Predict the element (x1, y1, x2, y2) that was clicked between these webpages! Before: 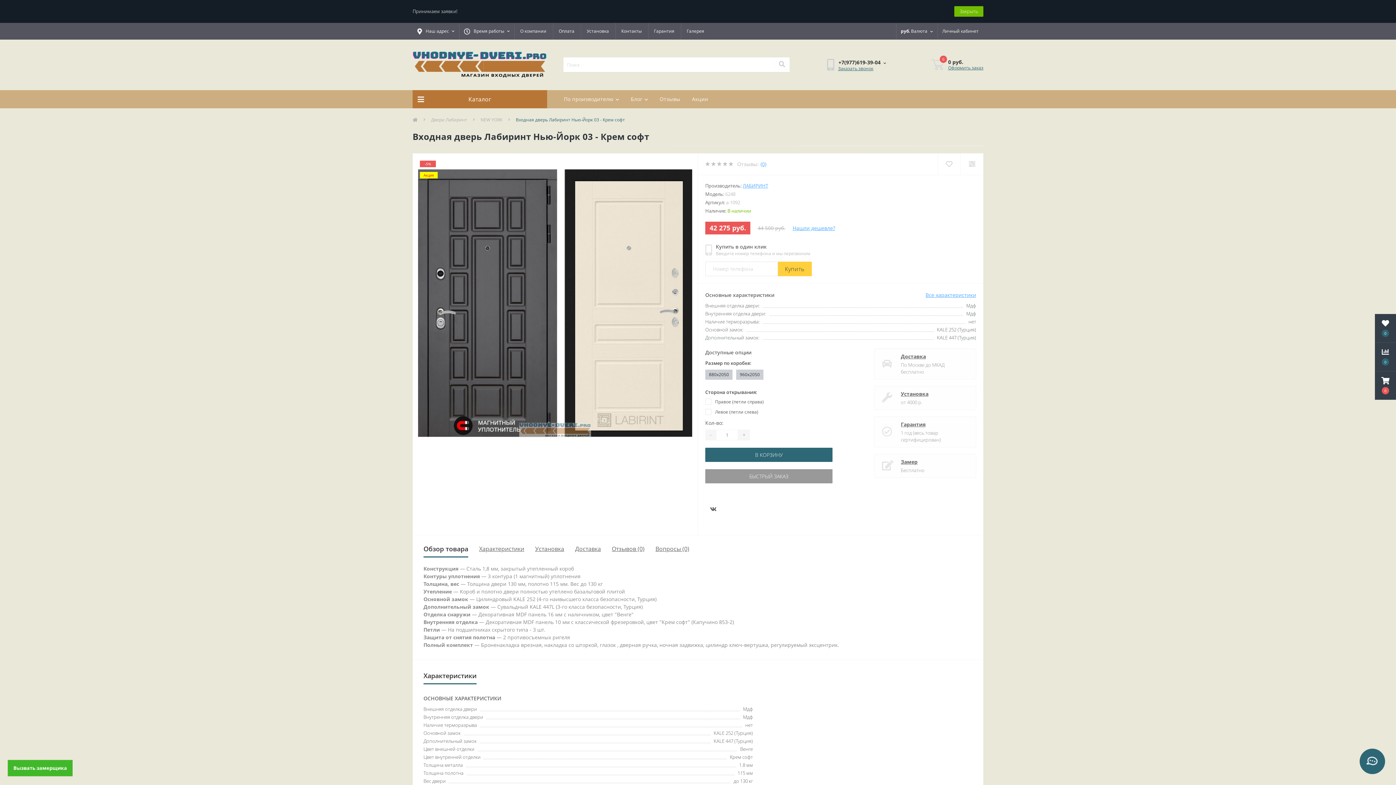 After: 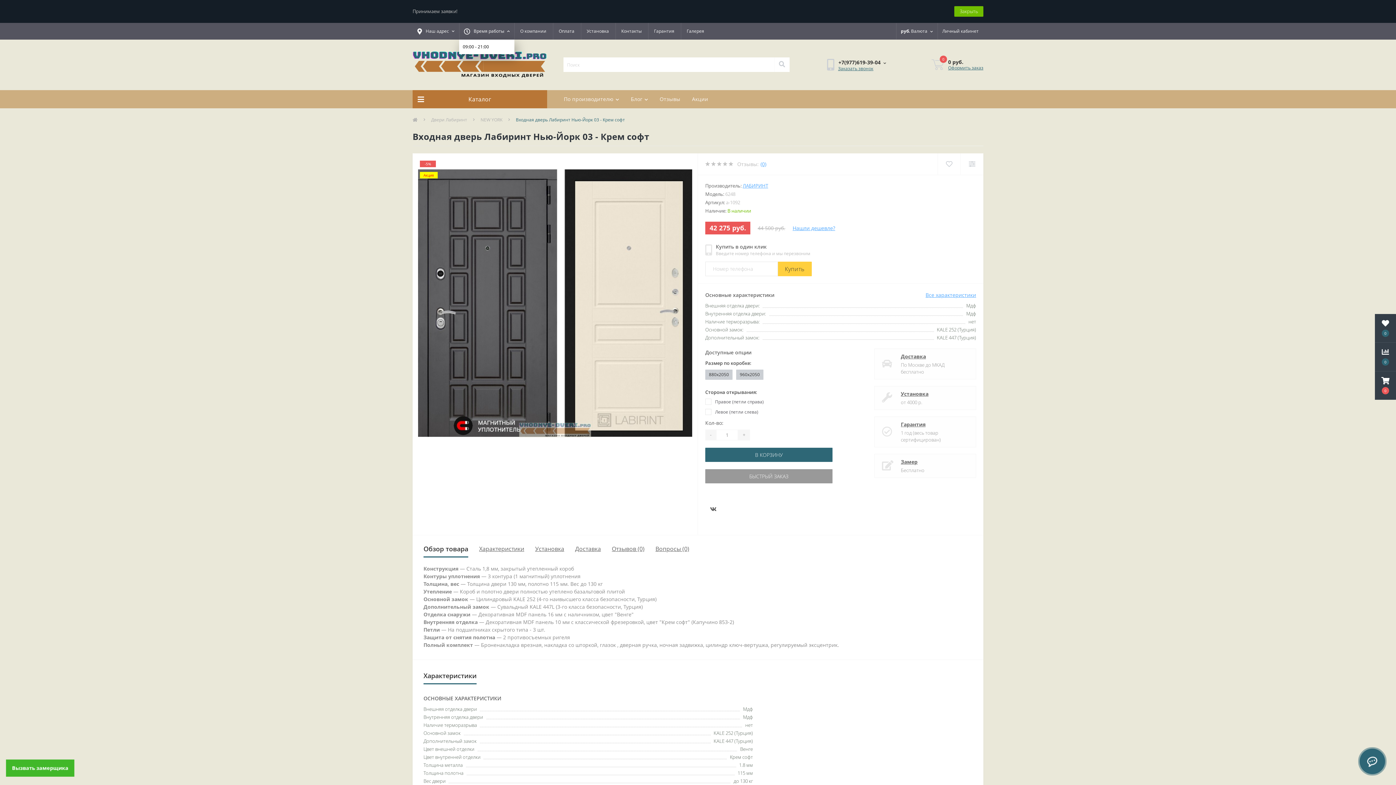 Action: bbox: (459, 22, 514, 39) label: Время работы